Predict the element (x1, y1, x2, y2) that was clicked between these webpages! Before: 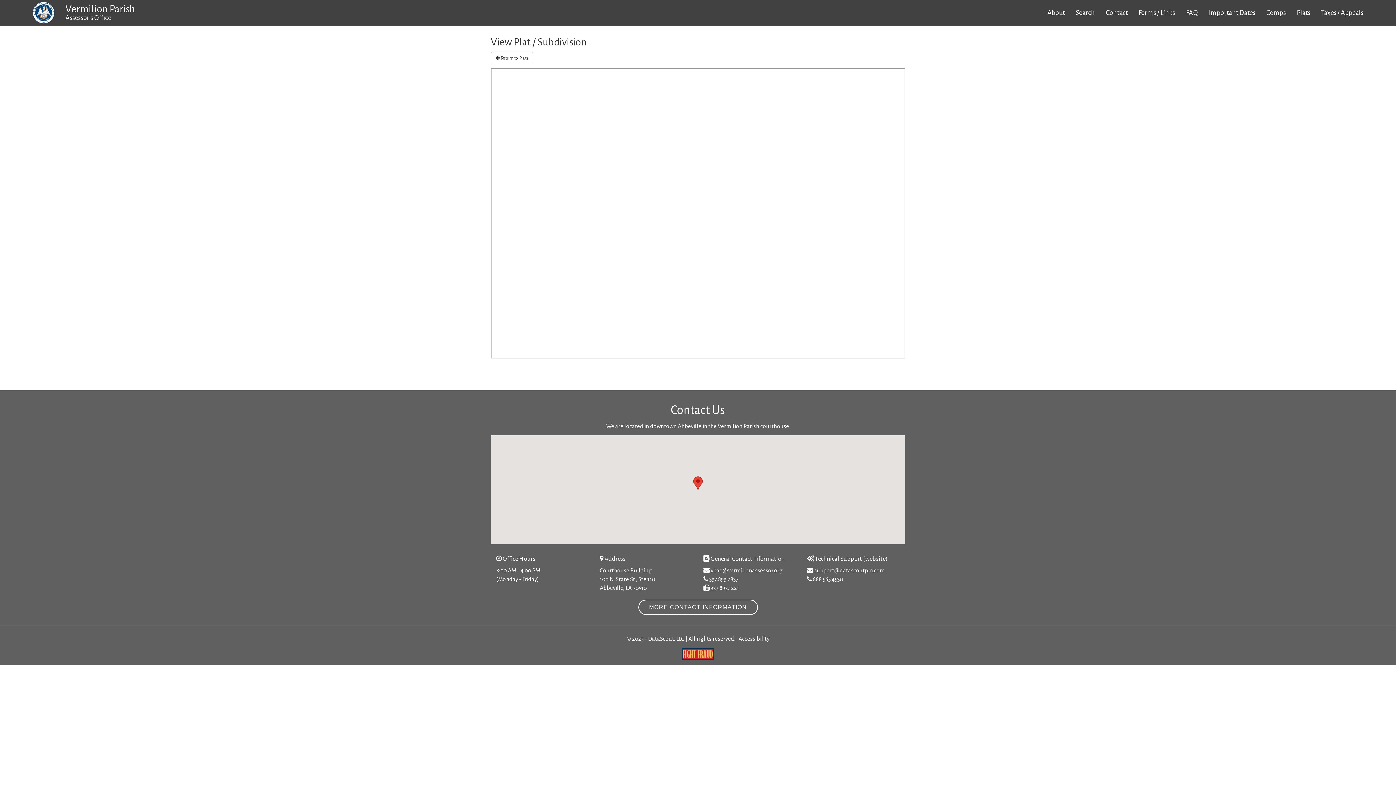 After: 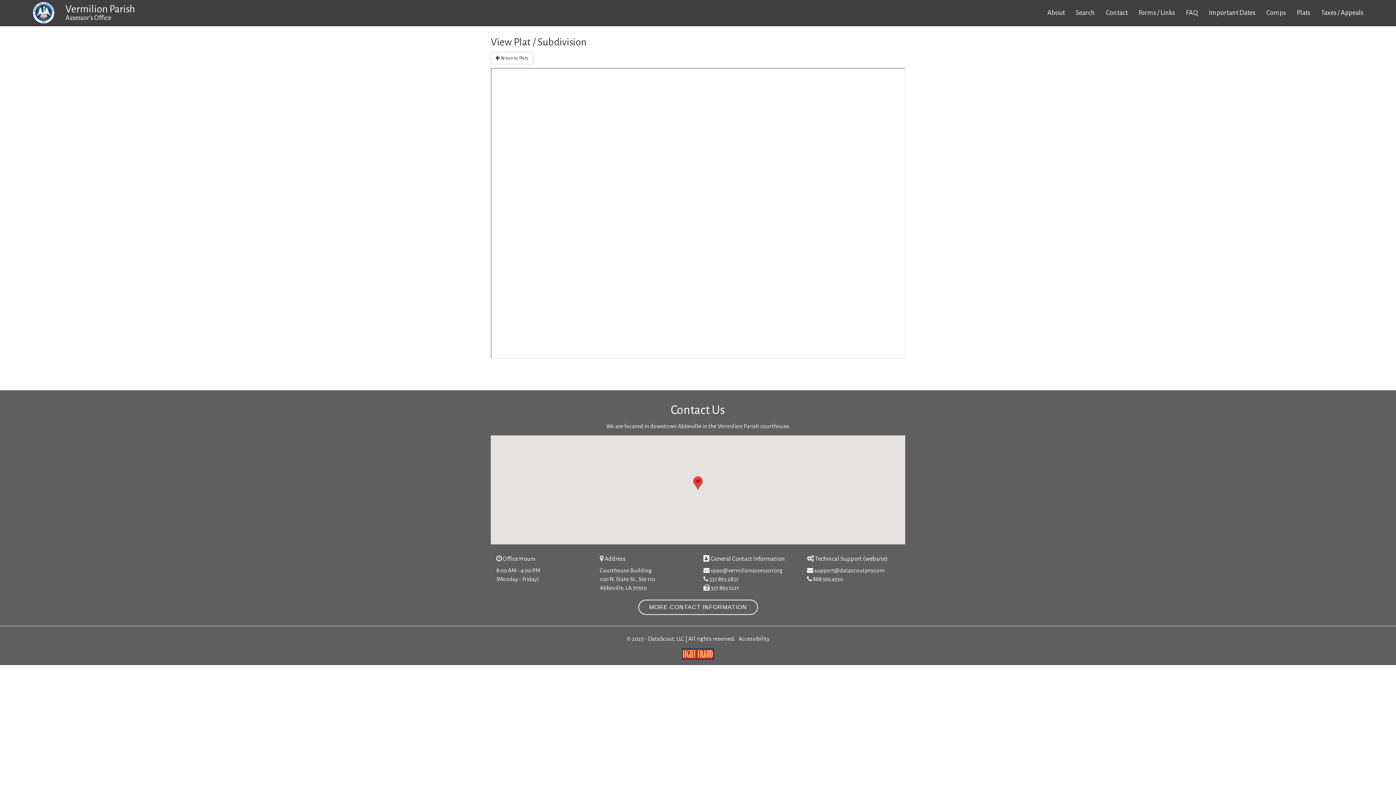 Action: bbox: (682, 650, 714, 657)